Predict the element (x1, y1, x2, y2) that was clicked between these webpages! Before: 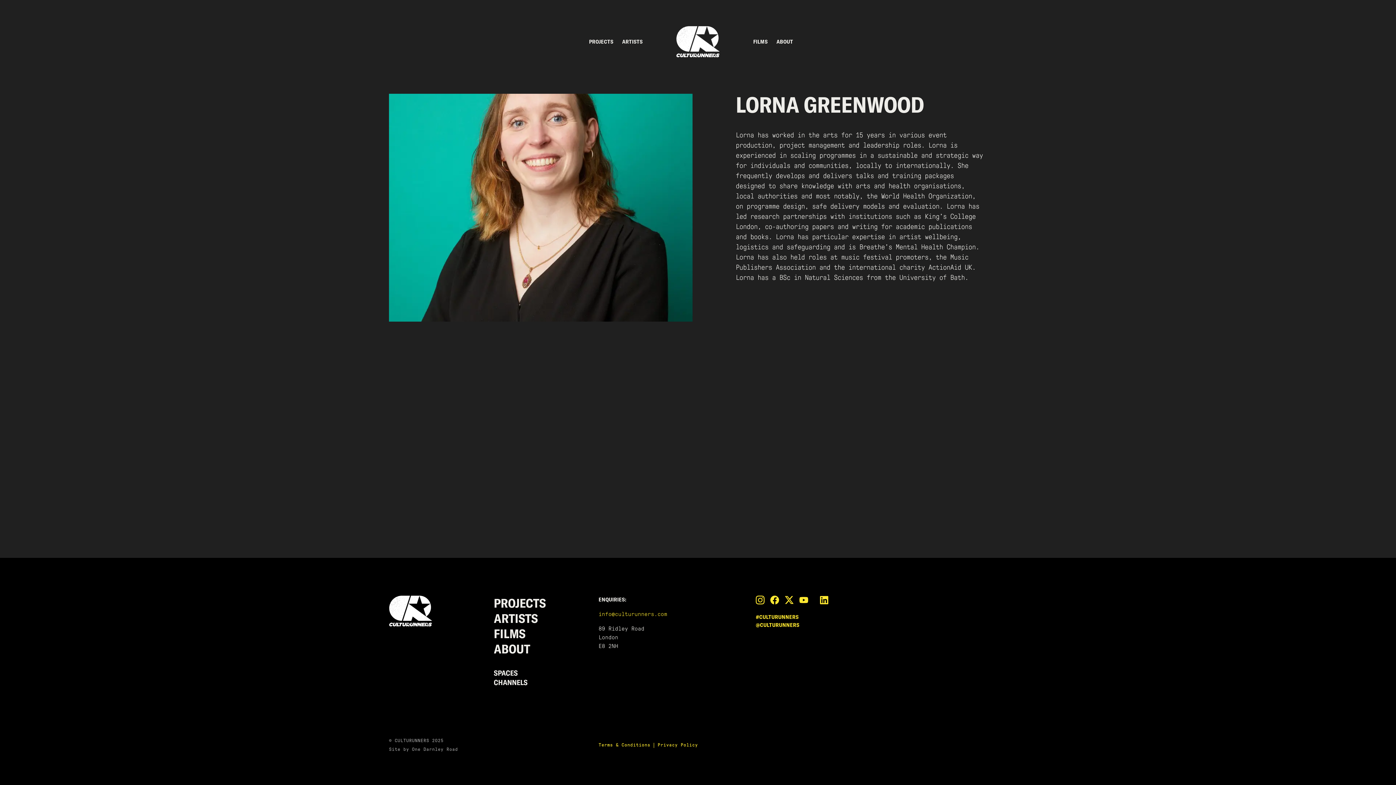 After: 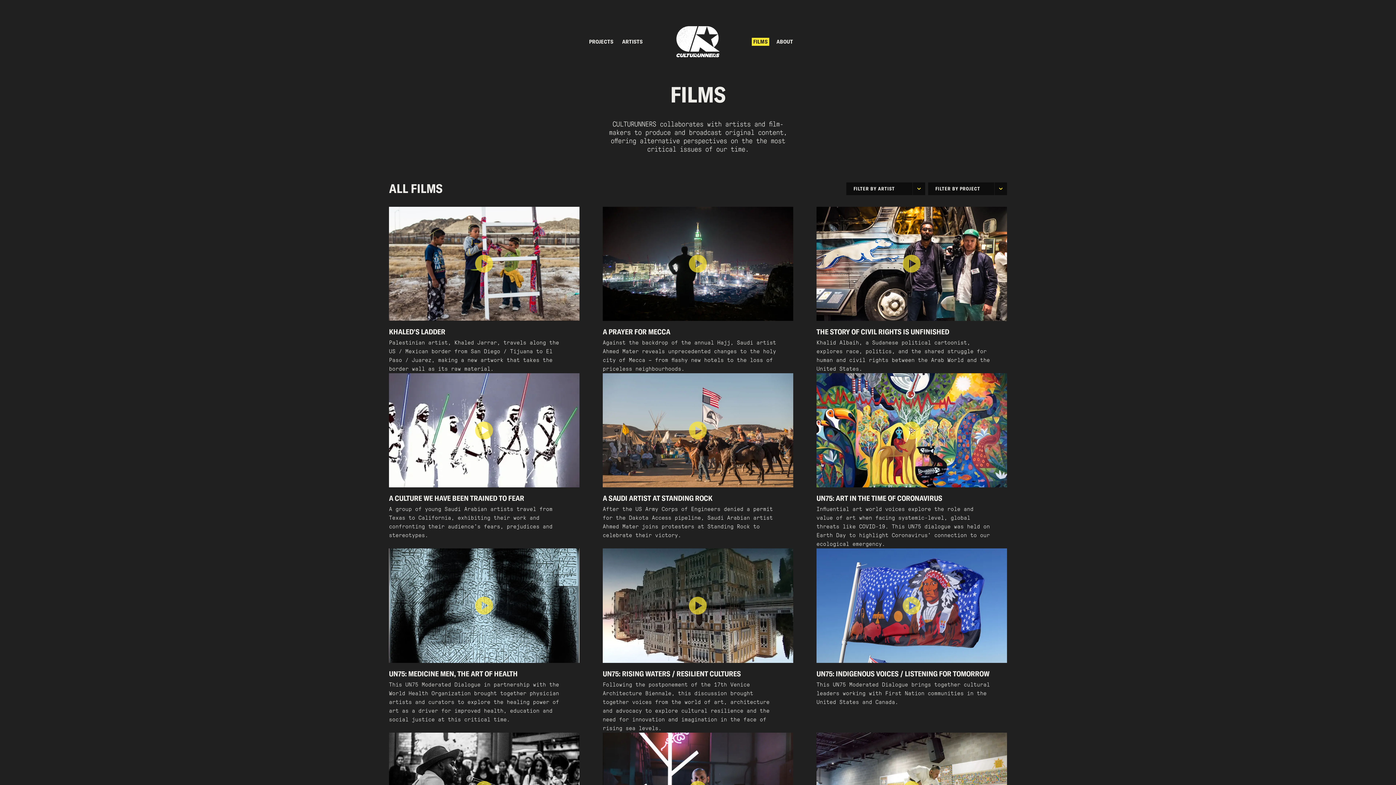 Action: bbox: (752, 37, 769, 45) label: FILMS